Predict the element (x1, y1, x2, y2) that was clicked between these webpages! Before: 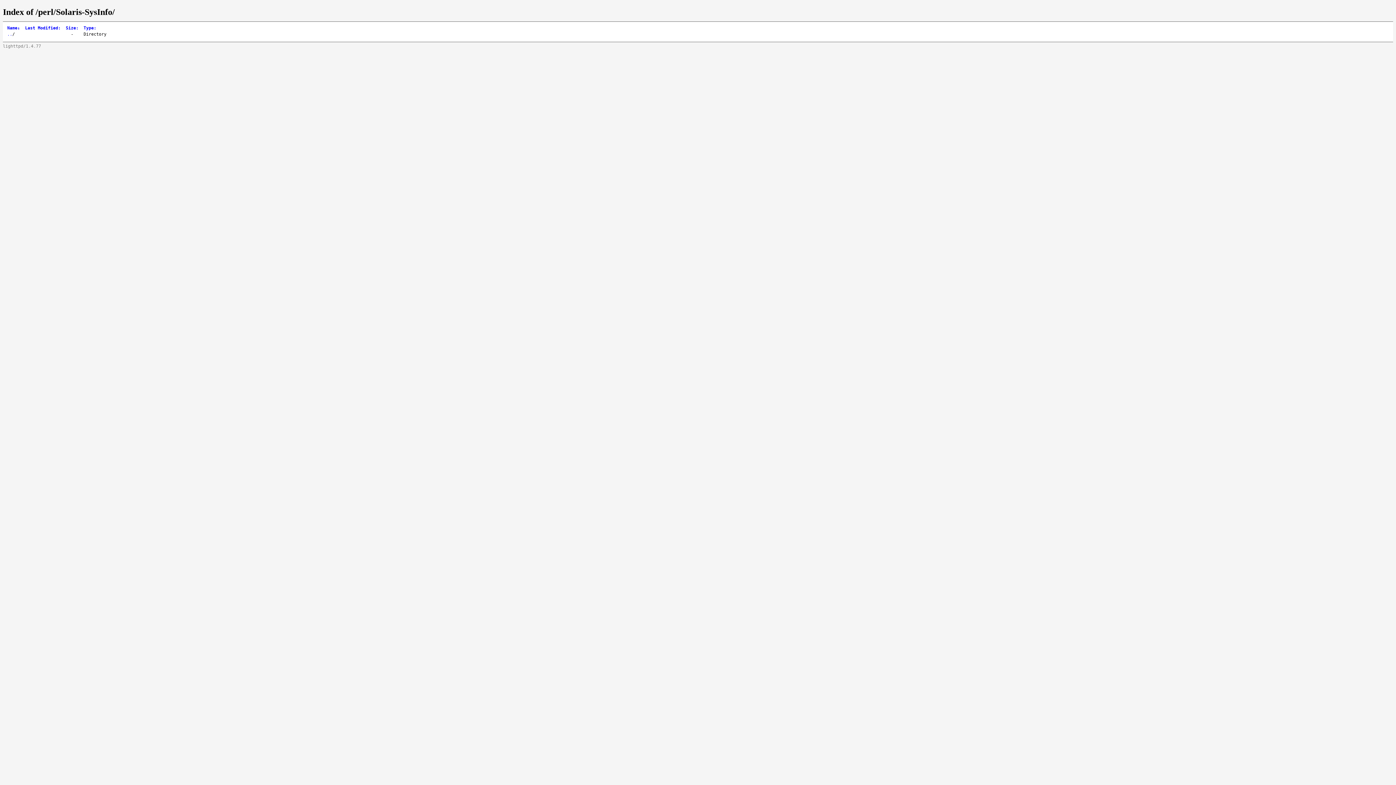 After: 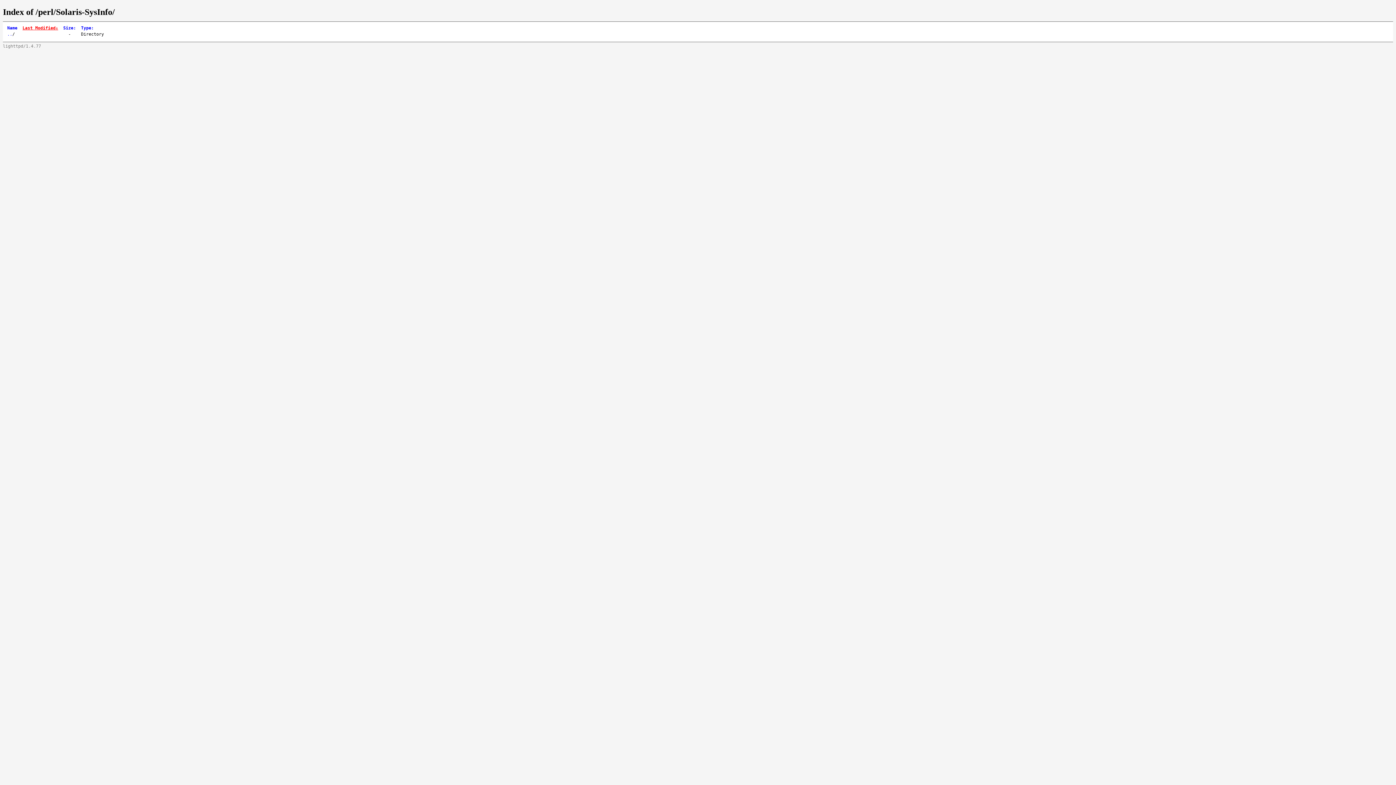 Action: bbox: (25, 25, 60, 30) label: Last Modified: